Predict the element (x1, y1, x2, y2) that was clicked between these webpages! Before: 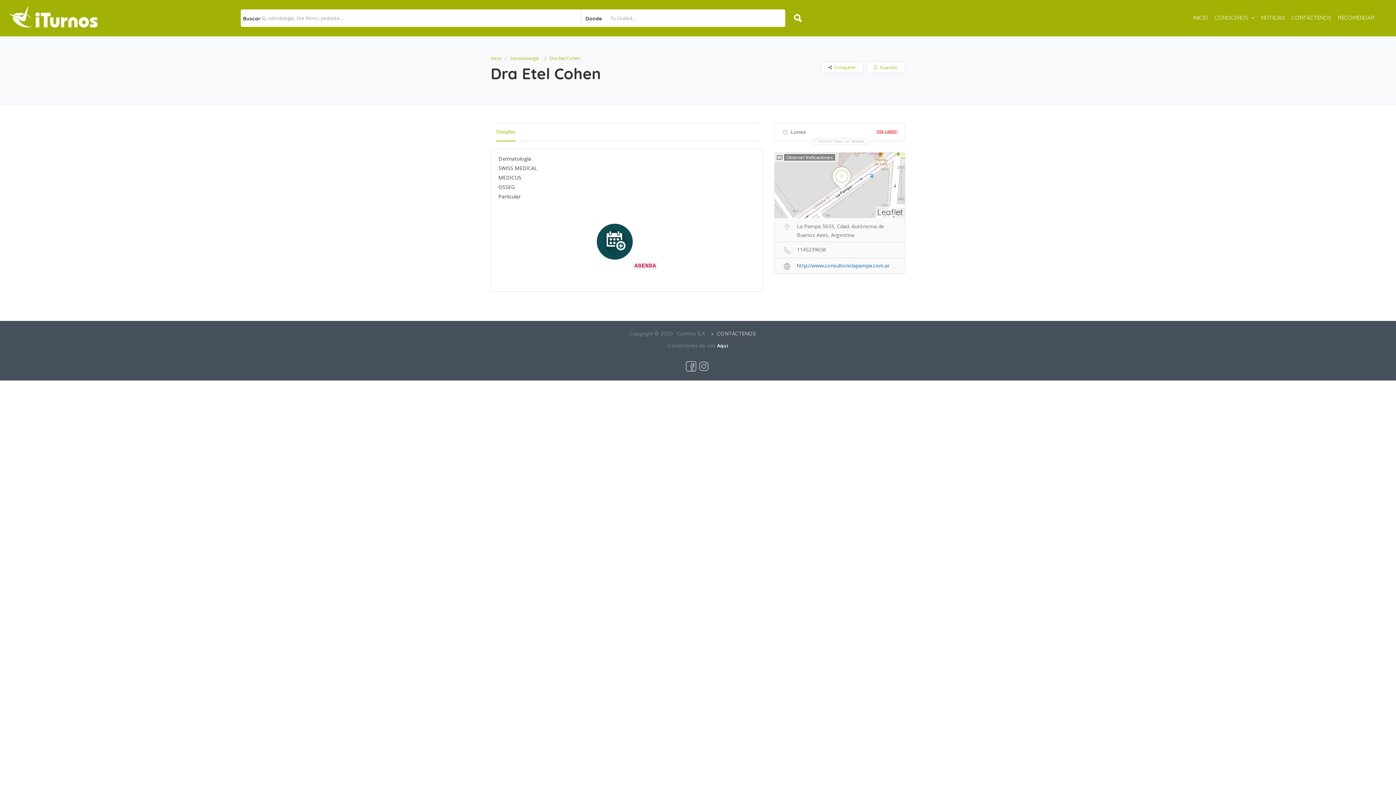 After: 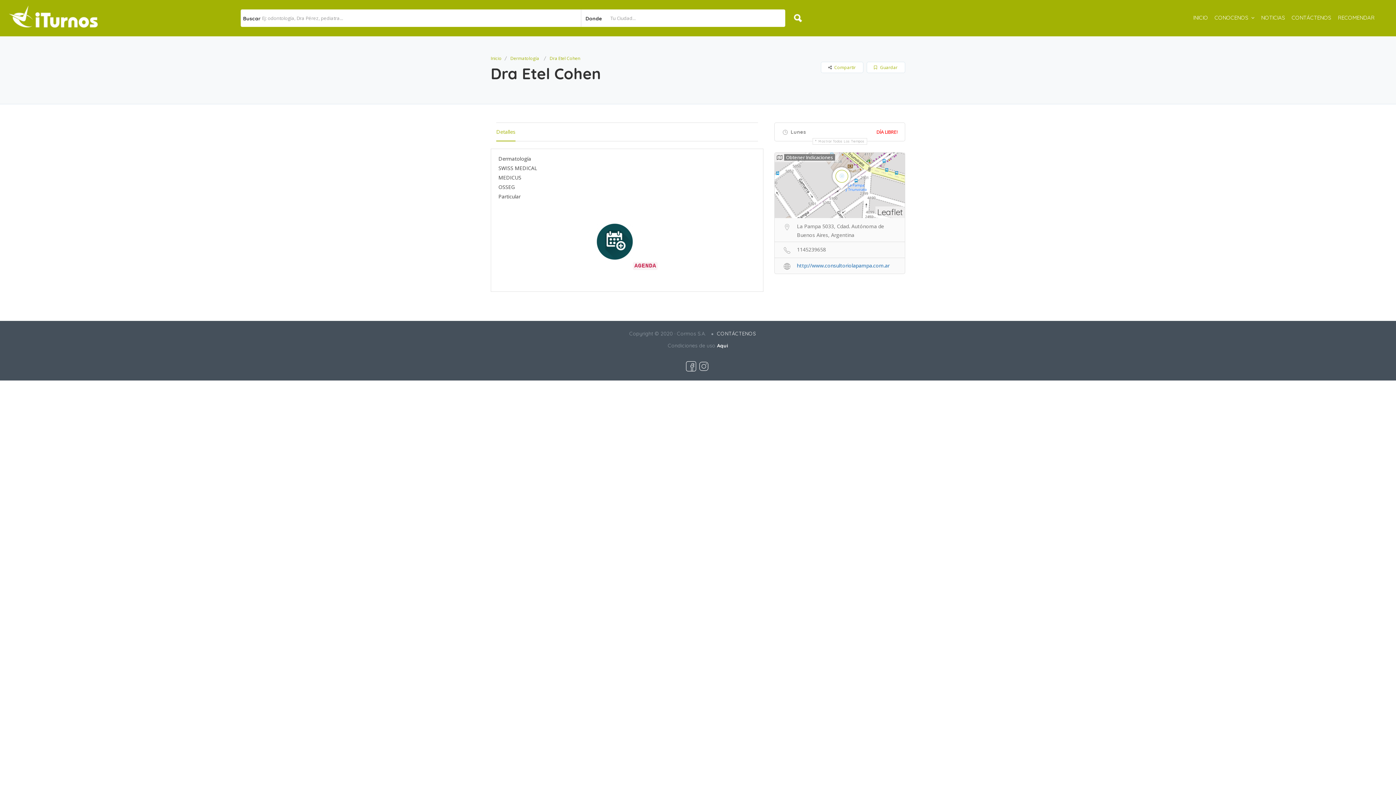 Action: bbox: (778, 166, 788, 175) label: -